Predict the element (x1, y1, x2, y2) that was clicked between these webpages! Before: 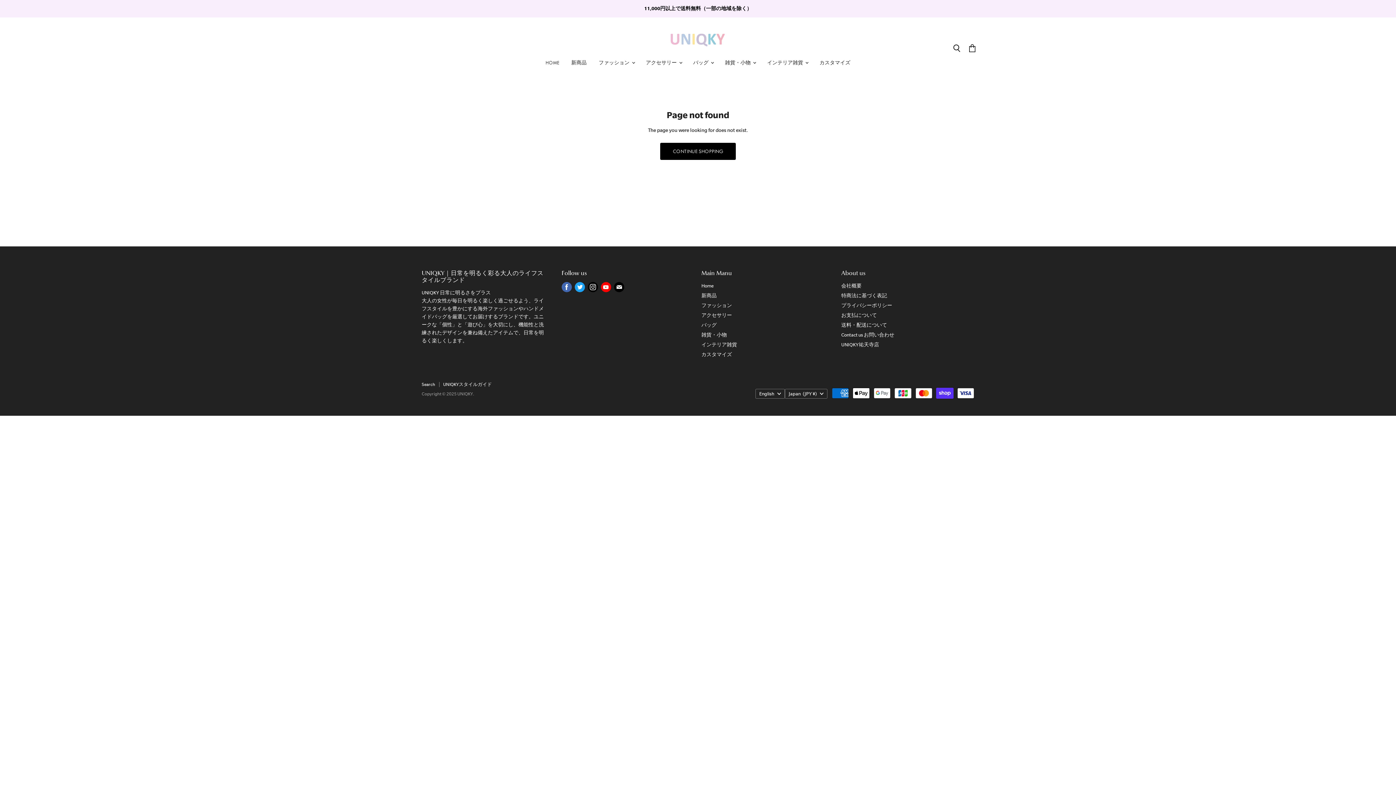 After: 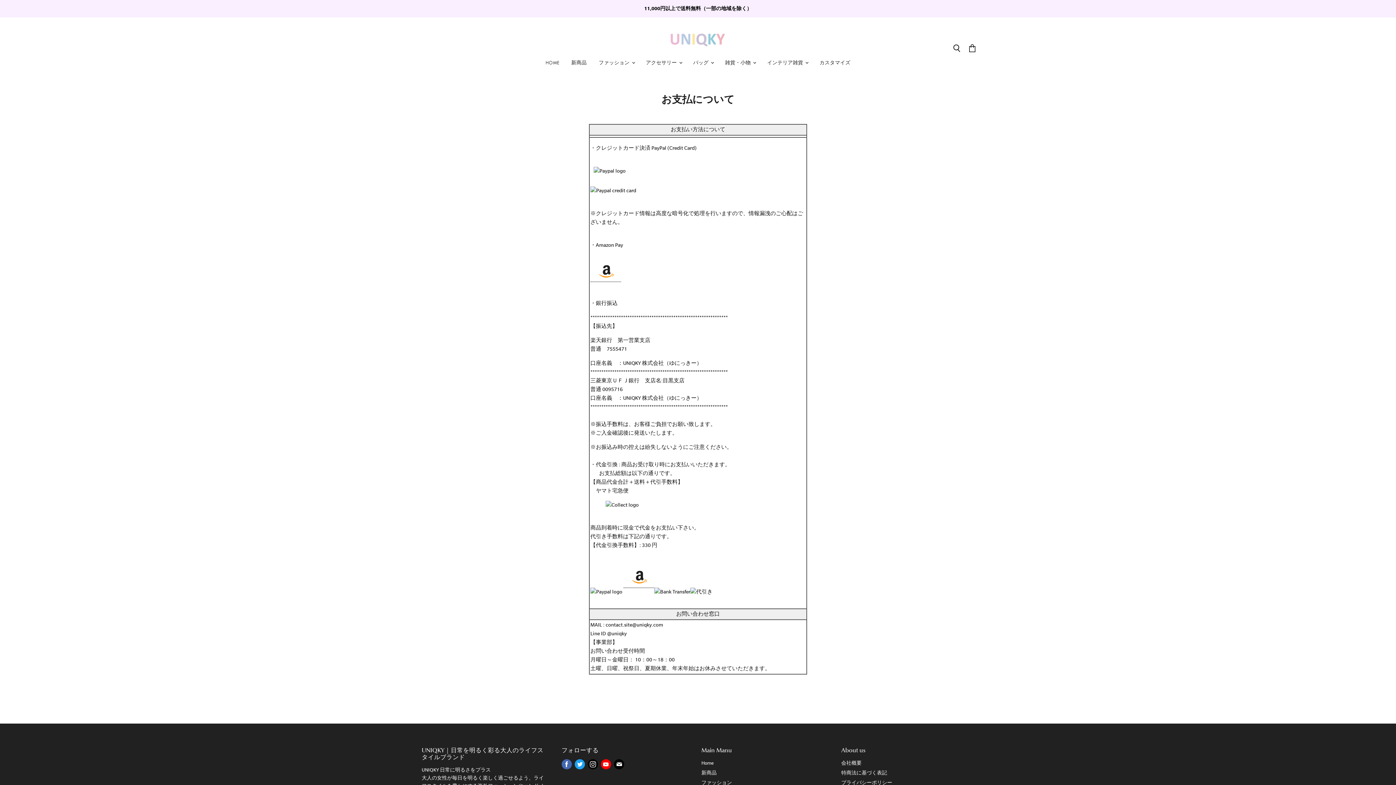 Action: bbox: (841, 312, 877, 318) label: お支払について